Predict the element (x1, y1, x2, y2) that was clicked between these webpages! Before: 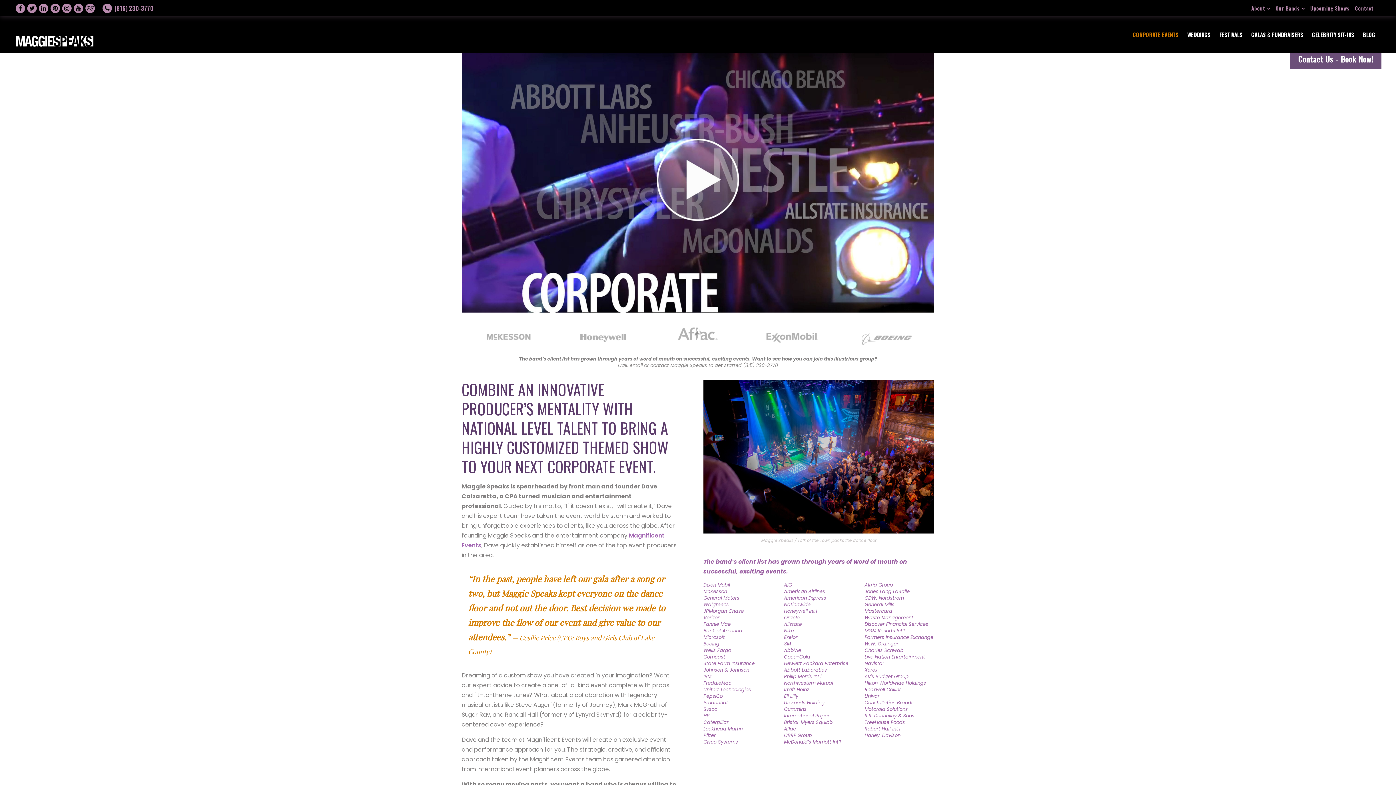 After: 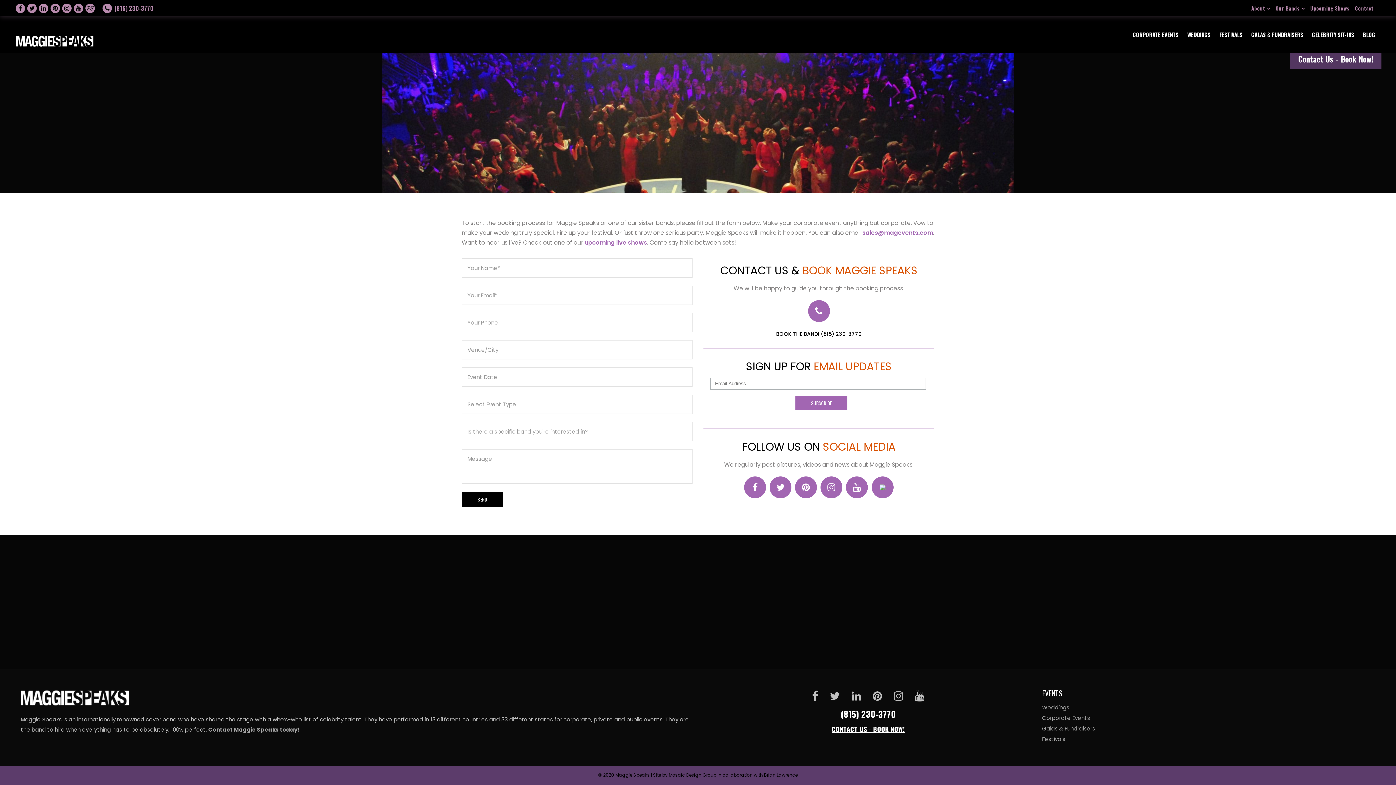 Action: label: Contact bbox: (1349, 2, 1373, 14)